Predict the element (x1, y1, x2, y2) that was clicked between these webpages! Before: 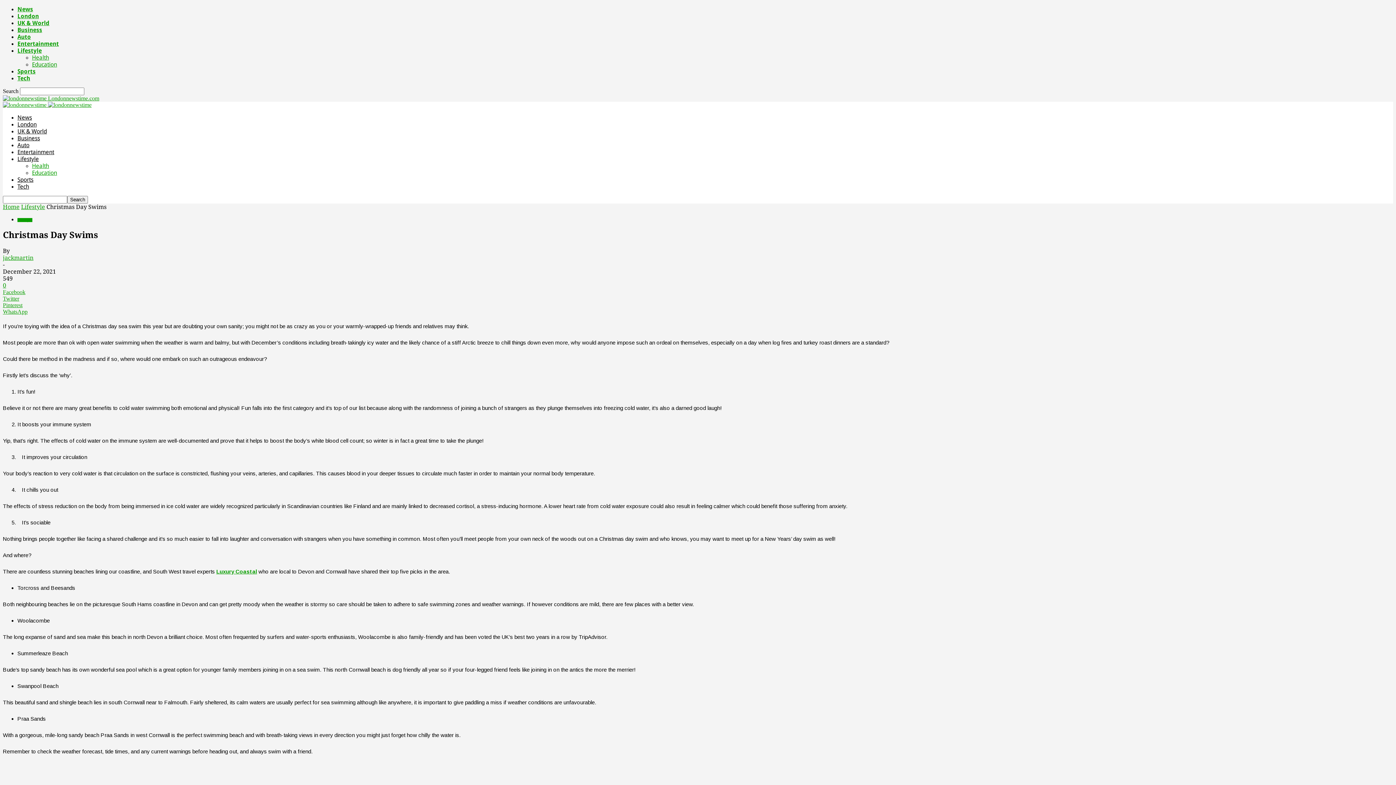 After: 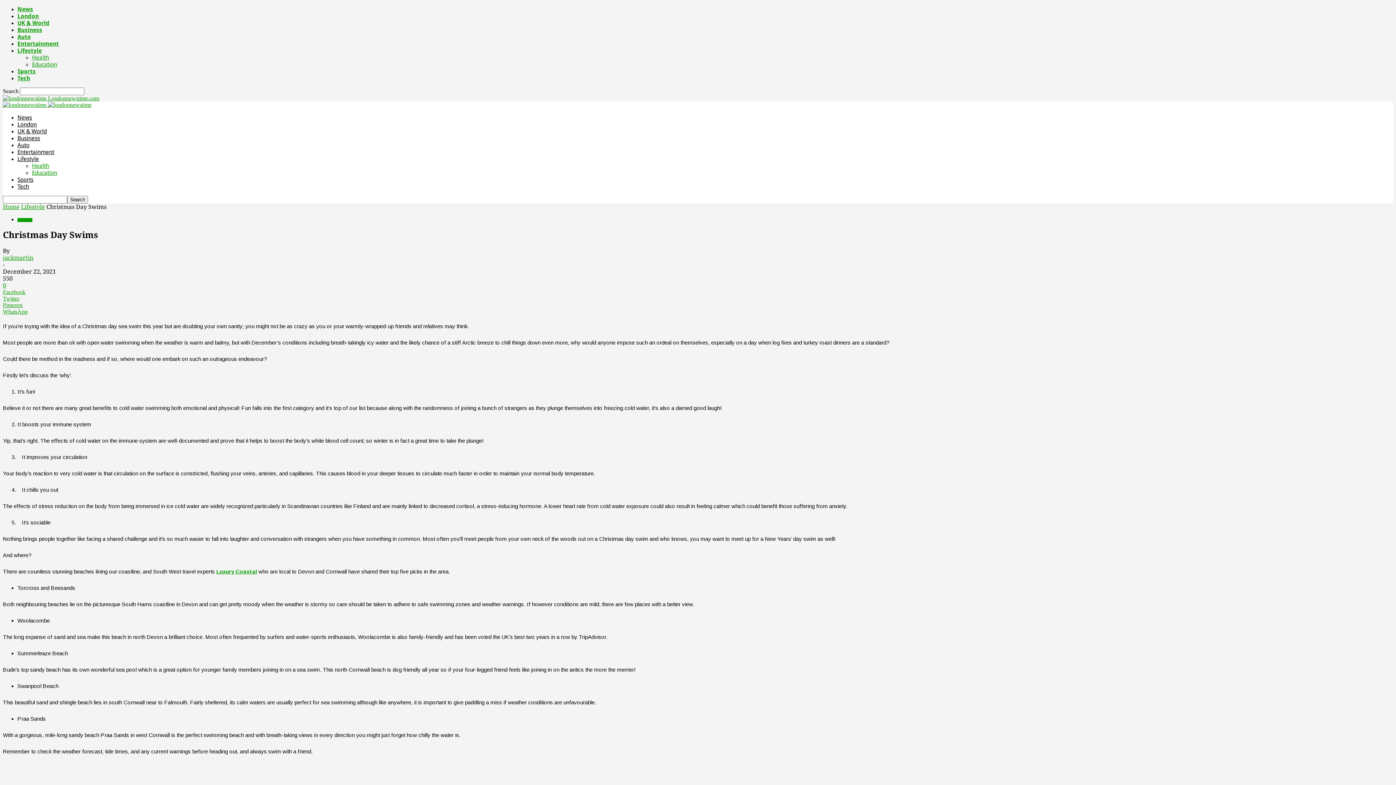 Action: label: 0 bbox: (2, 282, 6, 289)